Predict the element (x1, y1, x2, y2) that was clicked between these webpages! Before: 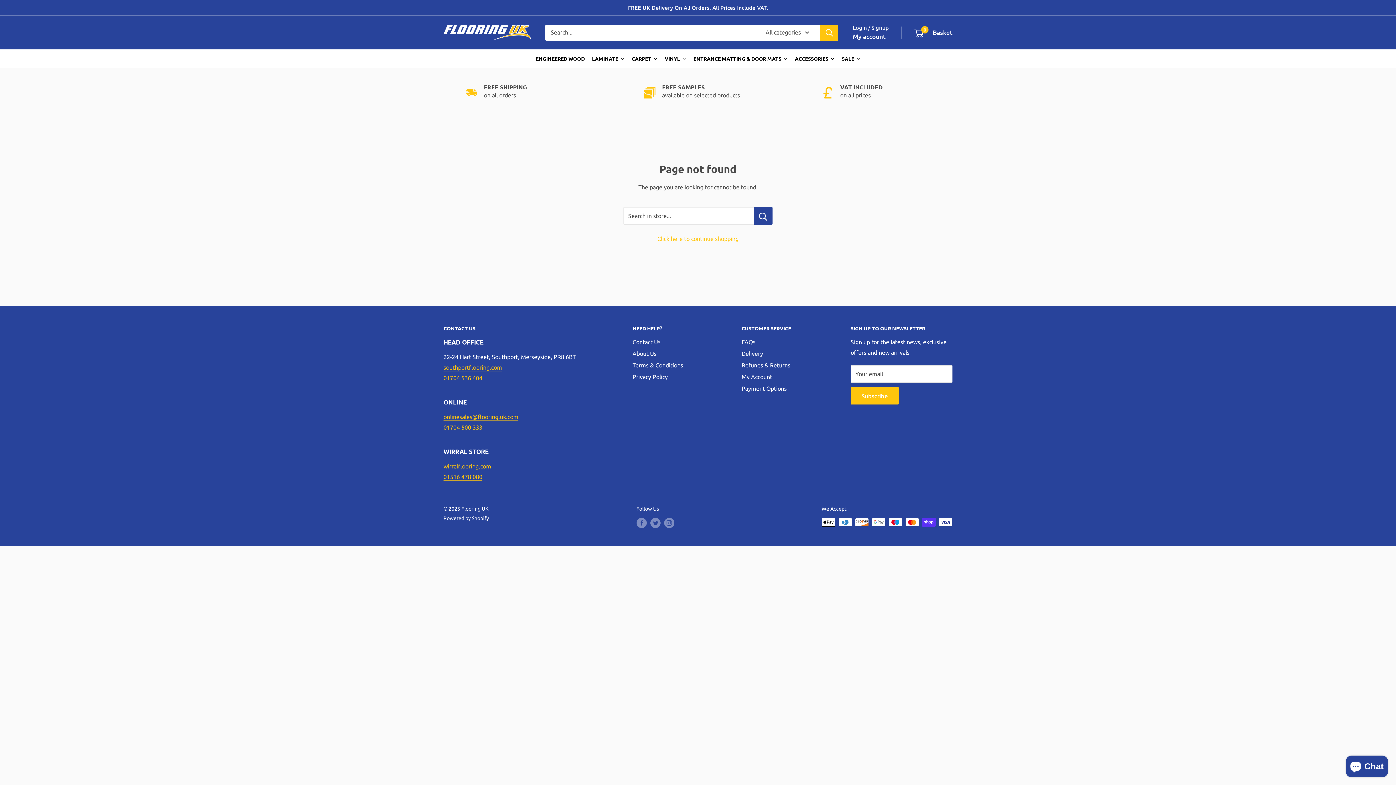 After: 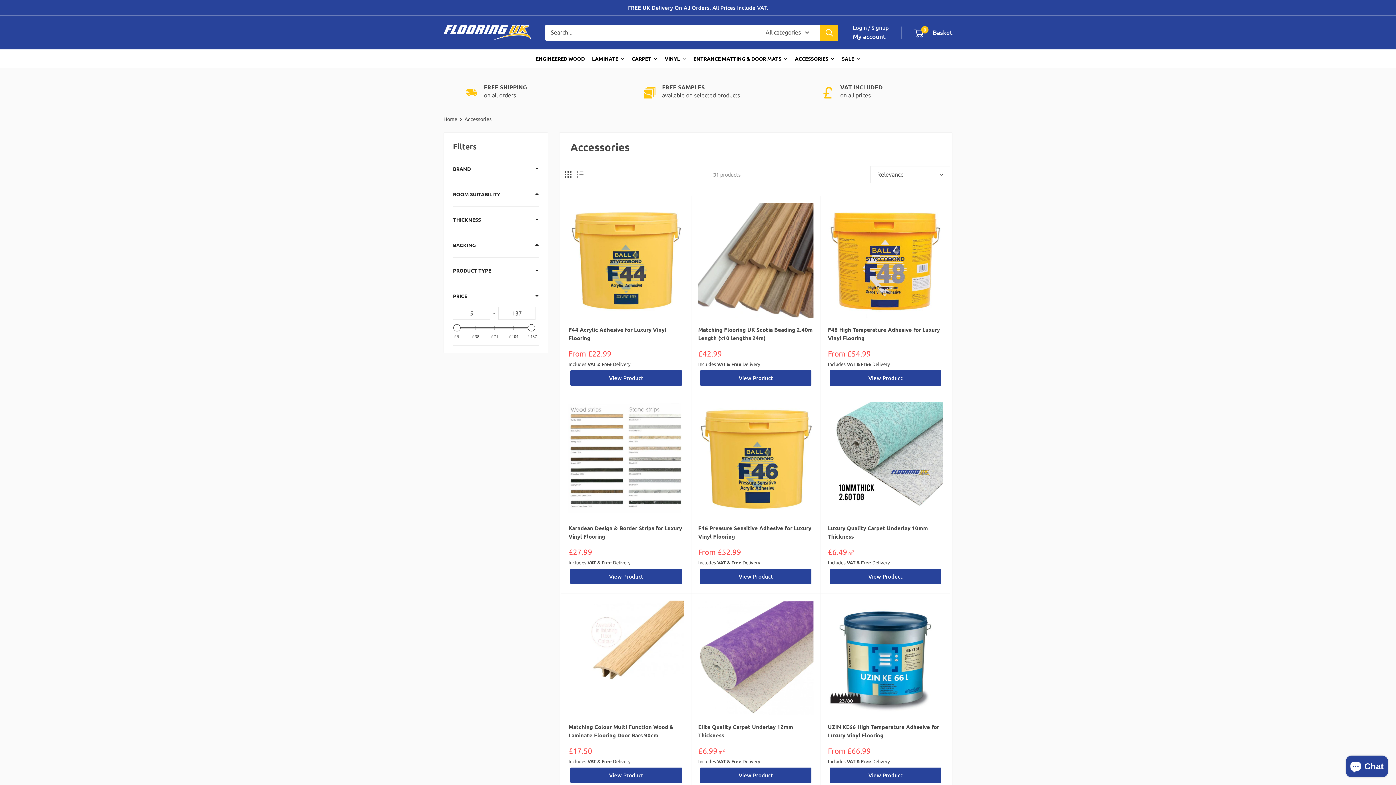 Action: bbox: (791, 49, 838, 67) label: ACCESSORIES